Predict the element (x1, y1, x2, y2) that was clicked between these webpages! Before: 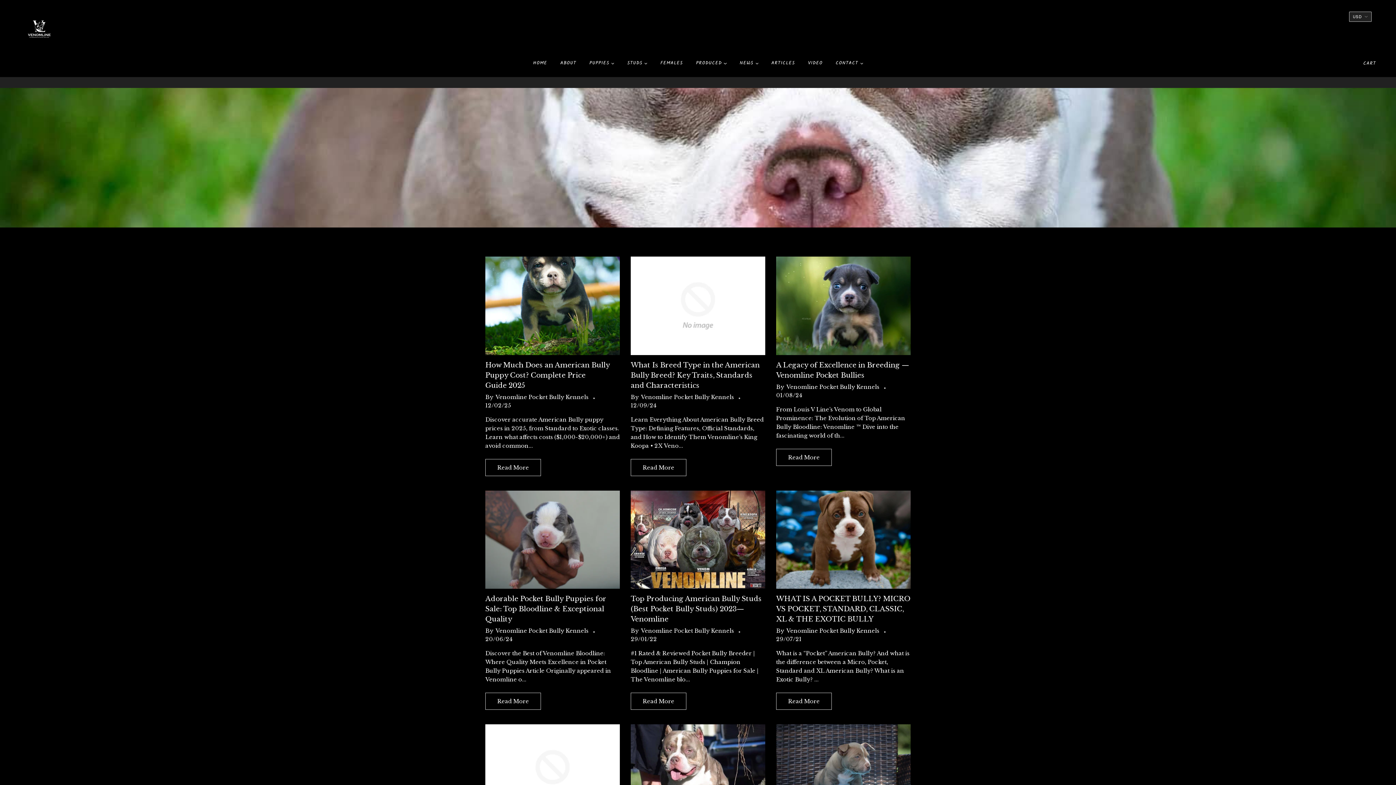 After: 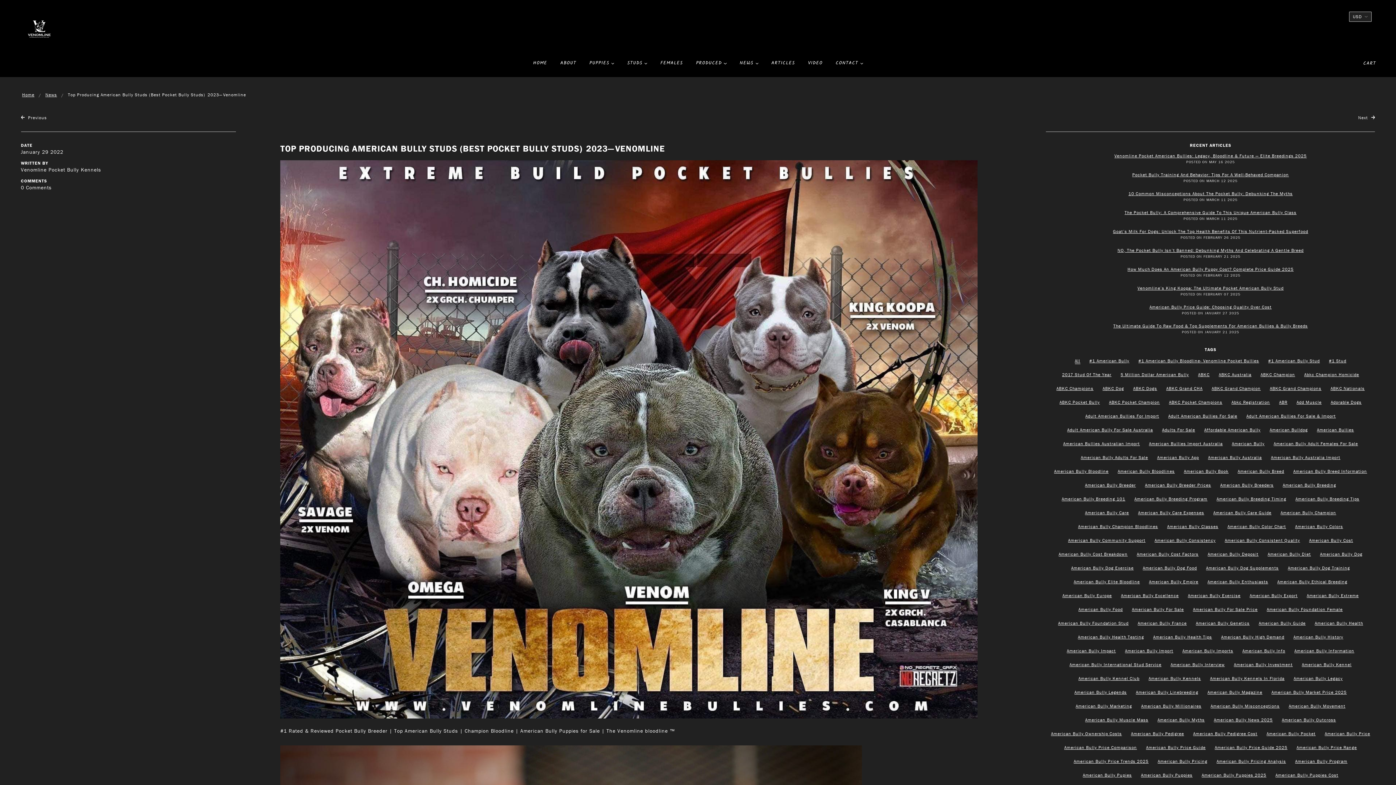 Action: bbox: (630, 595, 761, 623) label: Top Producing American Bully Studs (Best Pocket Bully Studs)  2023— Venomline